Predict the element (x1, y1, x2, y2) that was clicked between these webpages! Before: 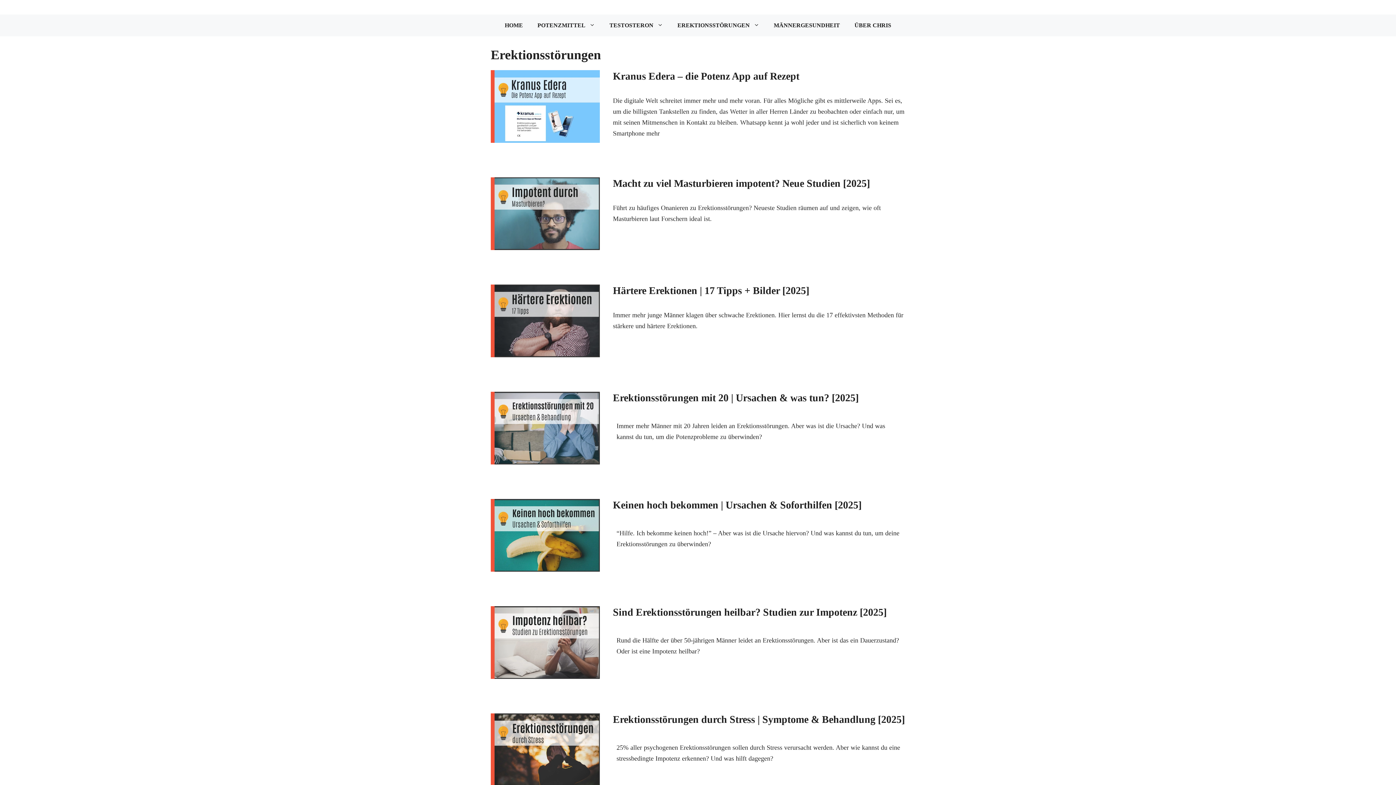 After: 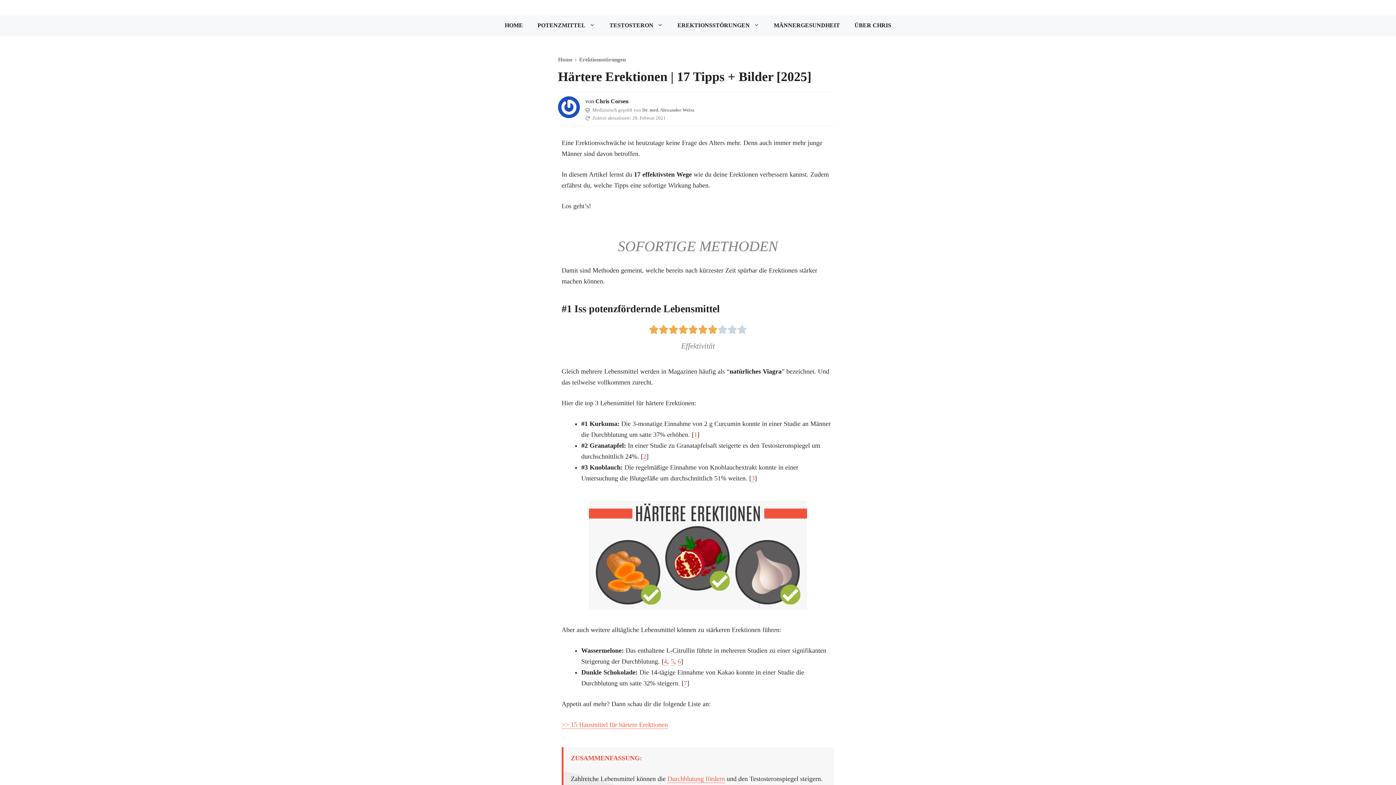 Action: bbox: (490, 351, 600, 358)